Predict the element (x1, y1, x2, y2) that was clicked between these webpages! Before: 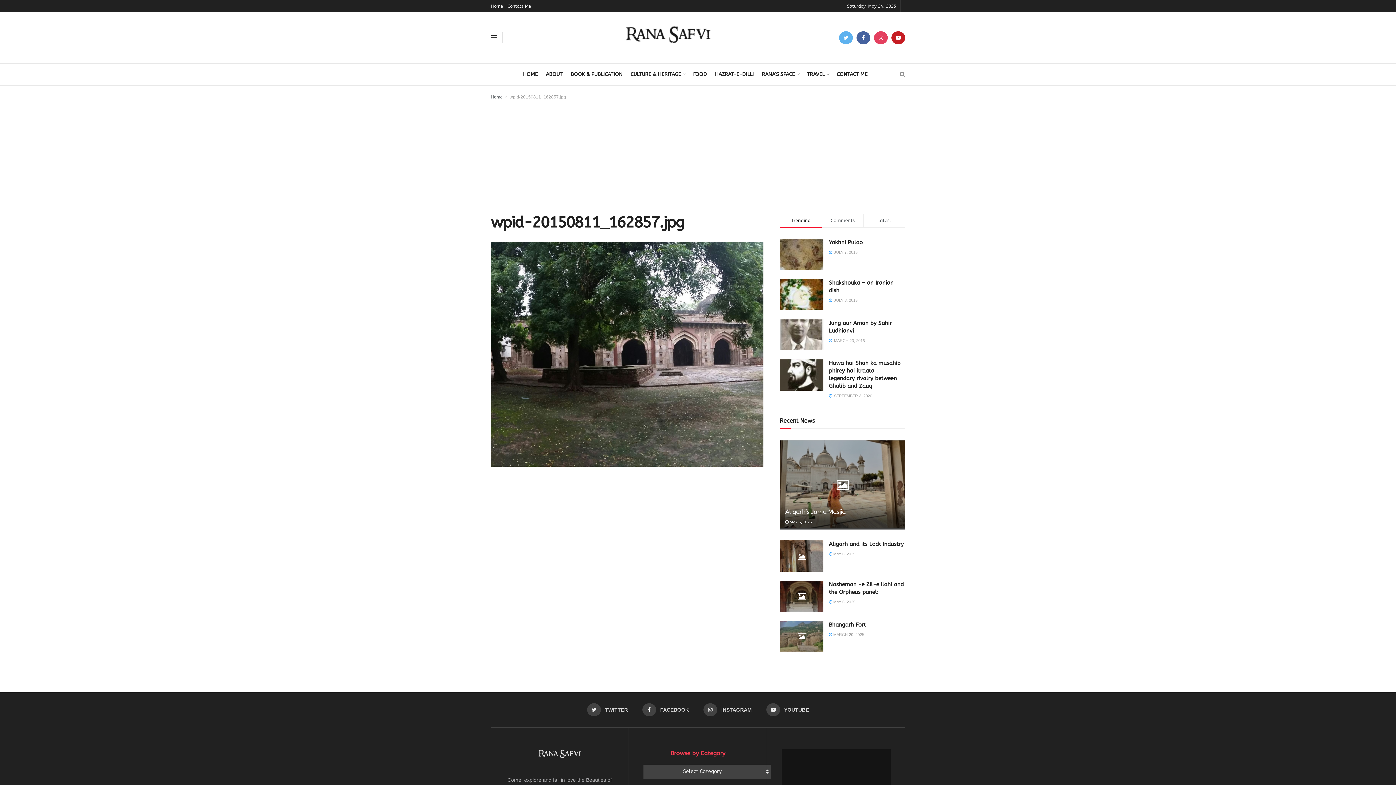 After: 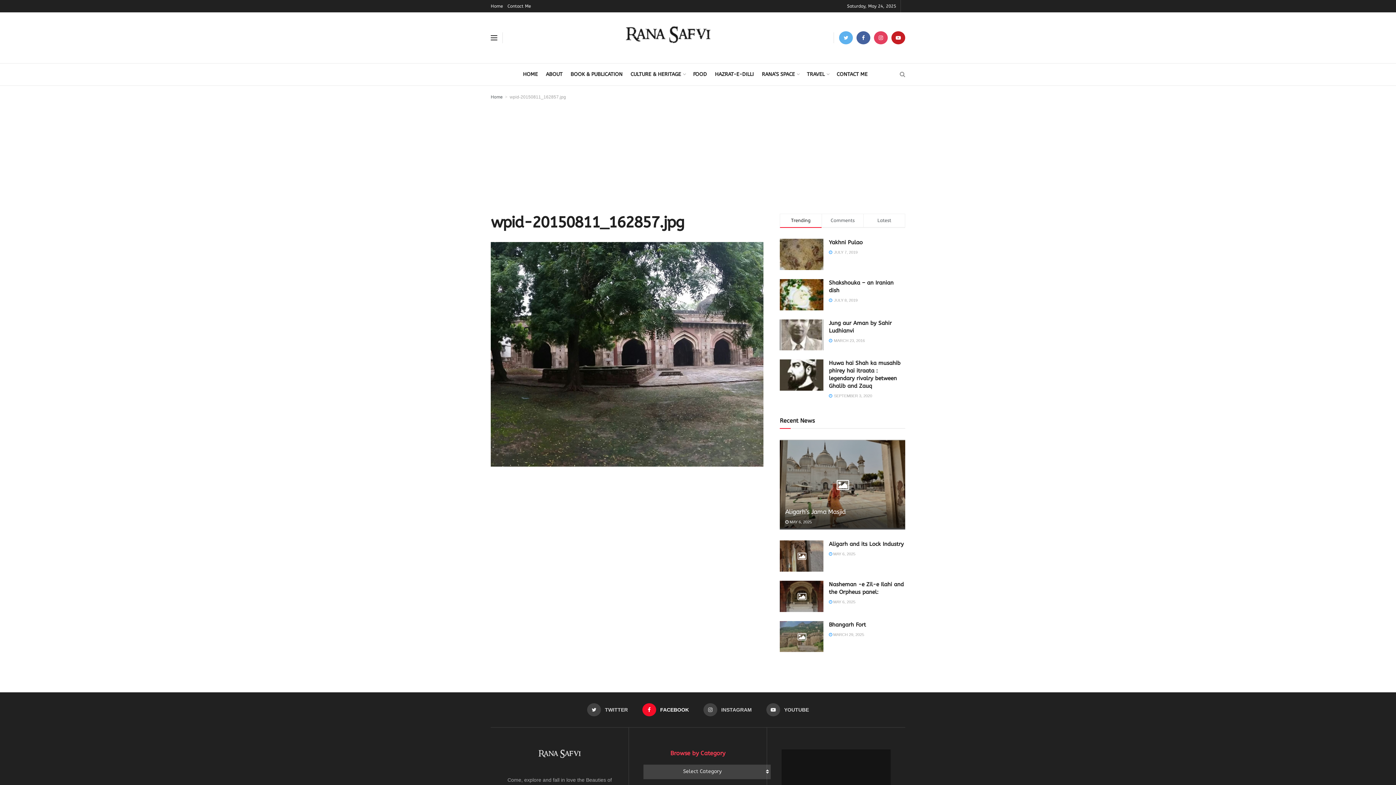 Action: label:  FACEBOOK bbox: (642, 703, 689, 716)